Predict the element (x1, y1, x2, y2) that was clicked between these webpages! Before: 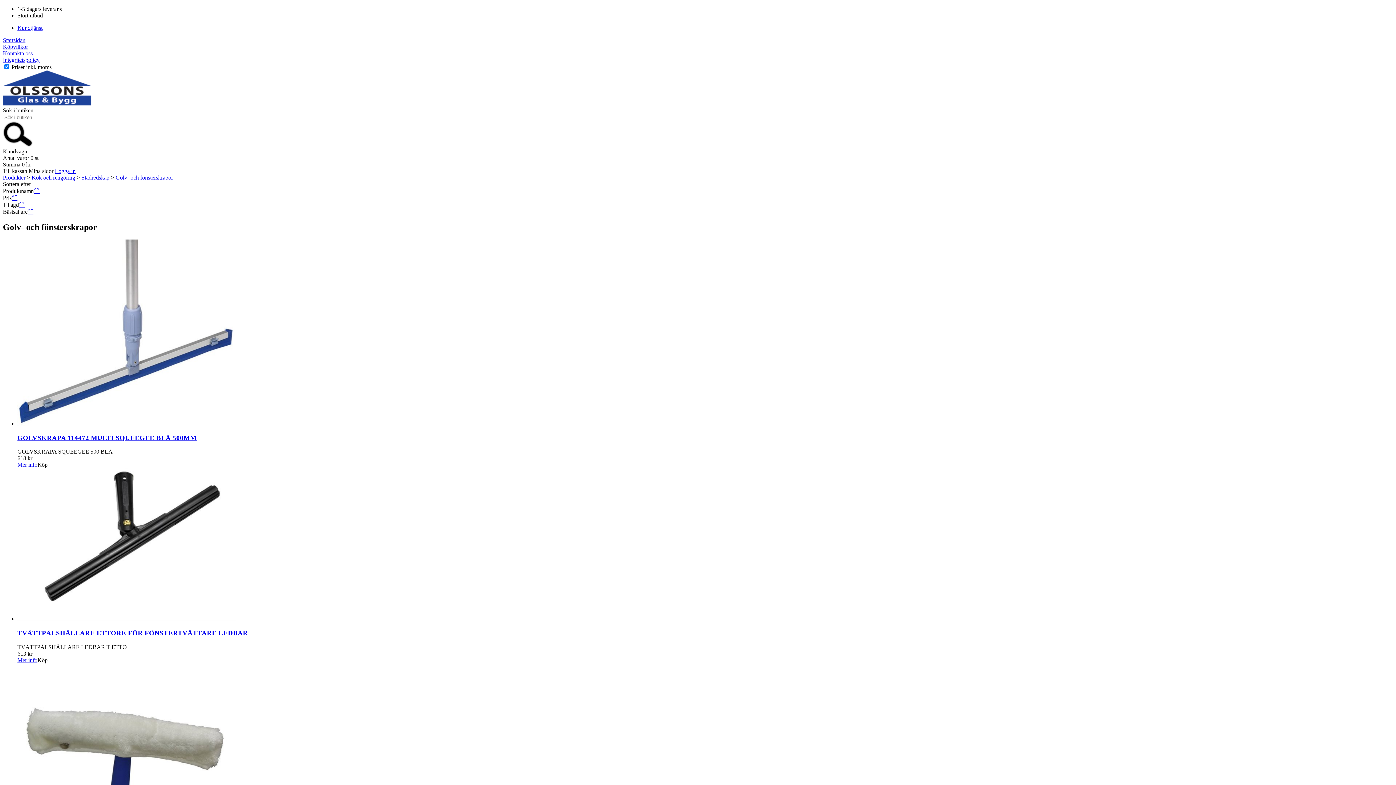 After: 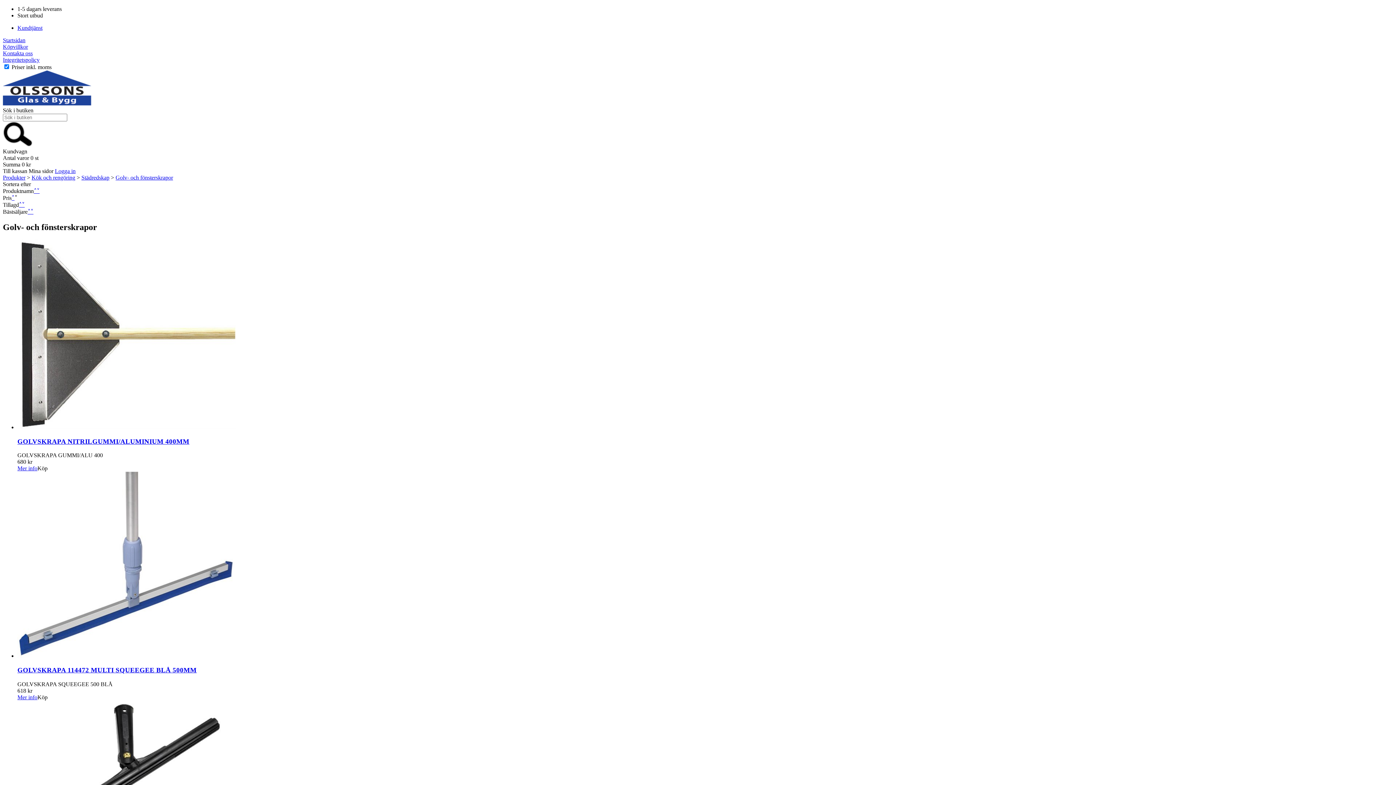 Action: bbox: (14, 194, 17, 201) label: ˅